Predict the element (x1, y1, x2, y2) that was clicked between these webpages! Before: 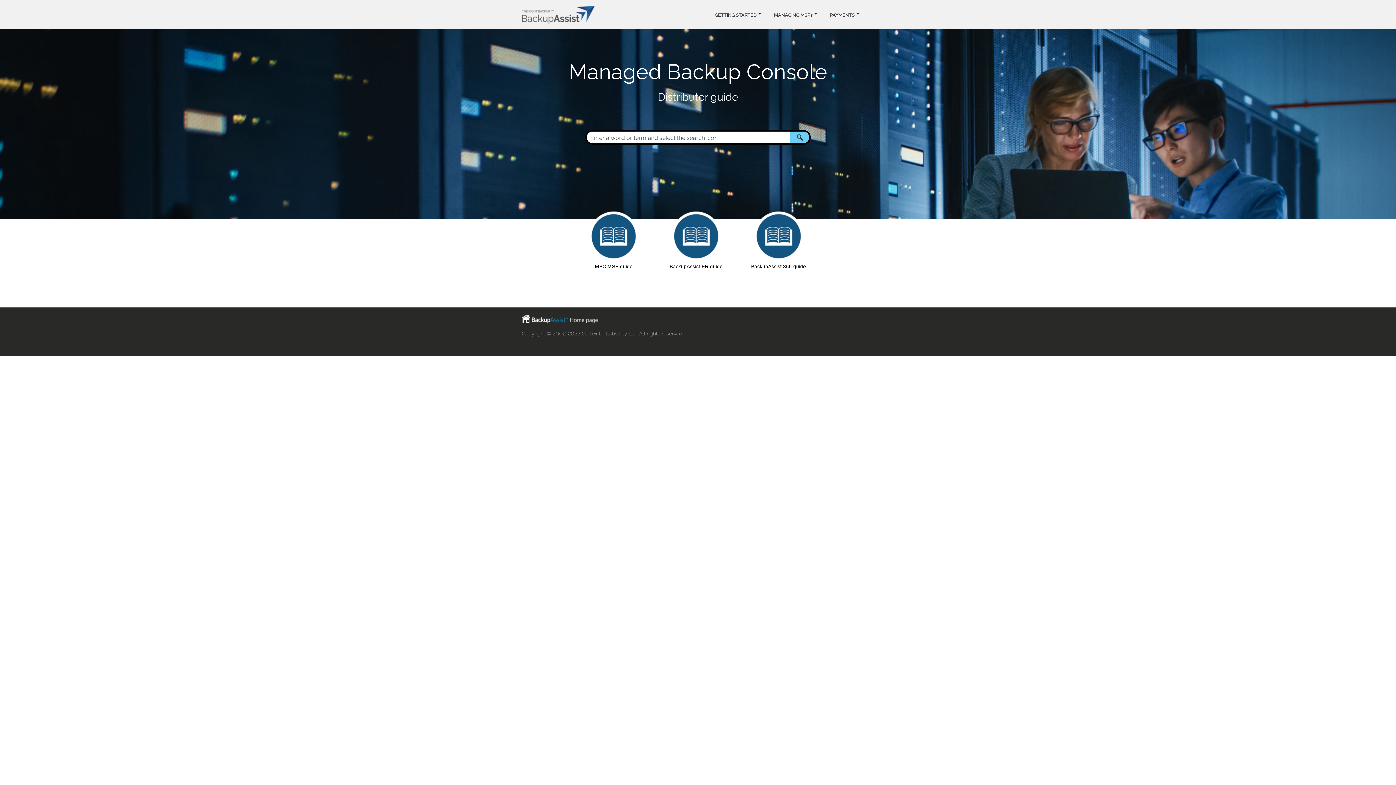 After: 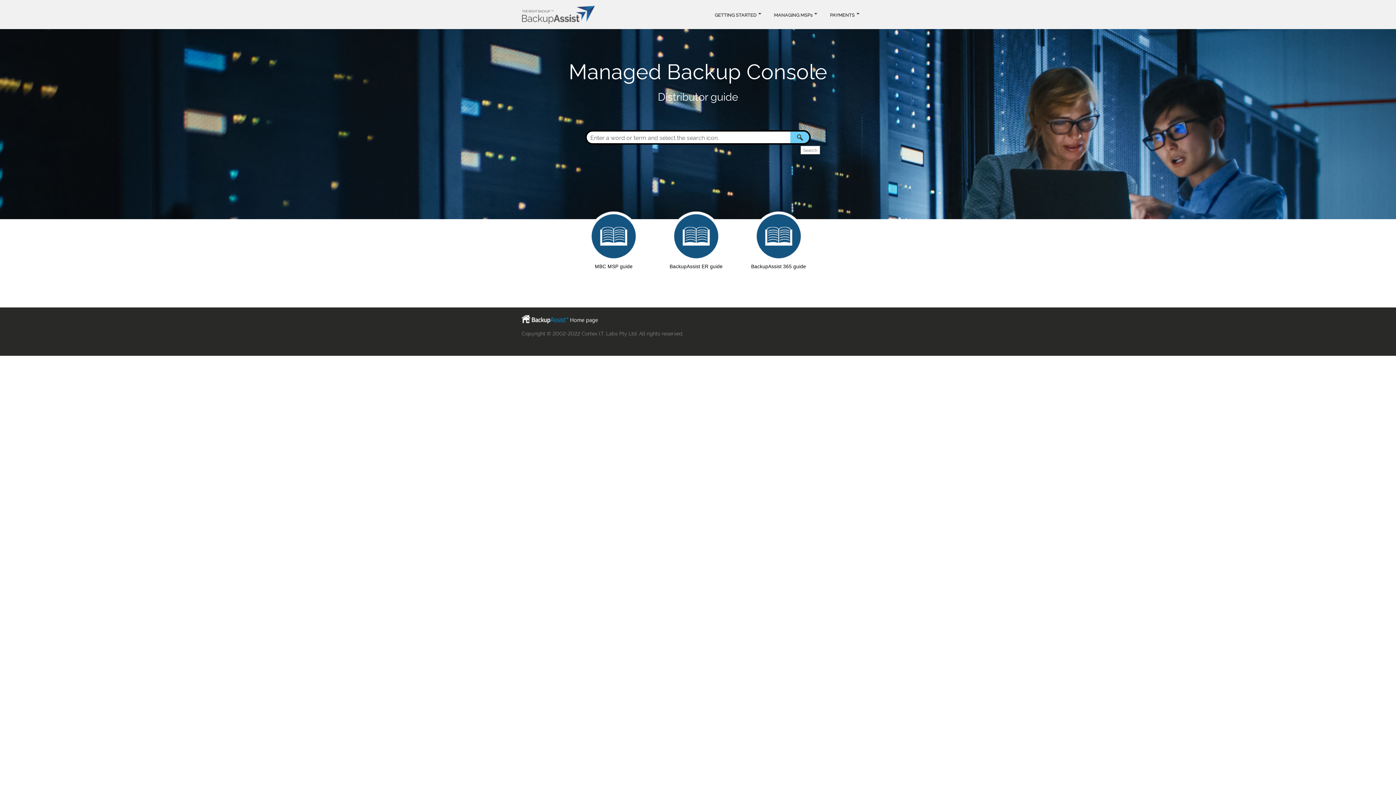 Action: bbox: (790, 130, 810, 144) label: Submit Search